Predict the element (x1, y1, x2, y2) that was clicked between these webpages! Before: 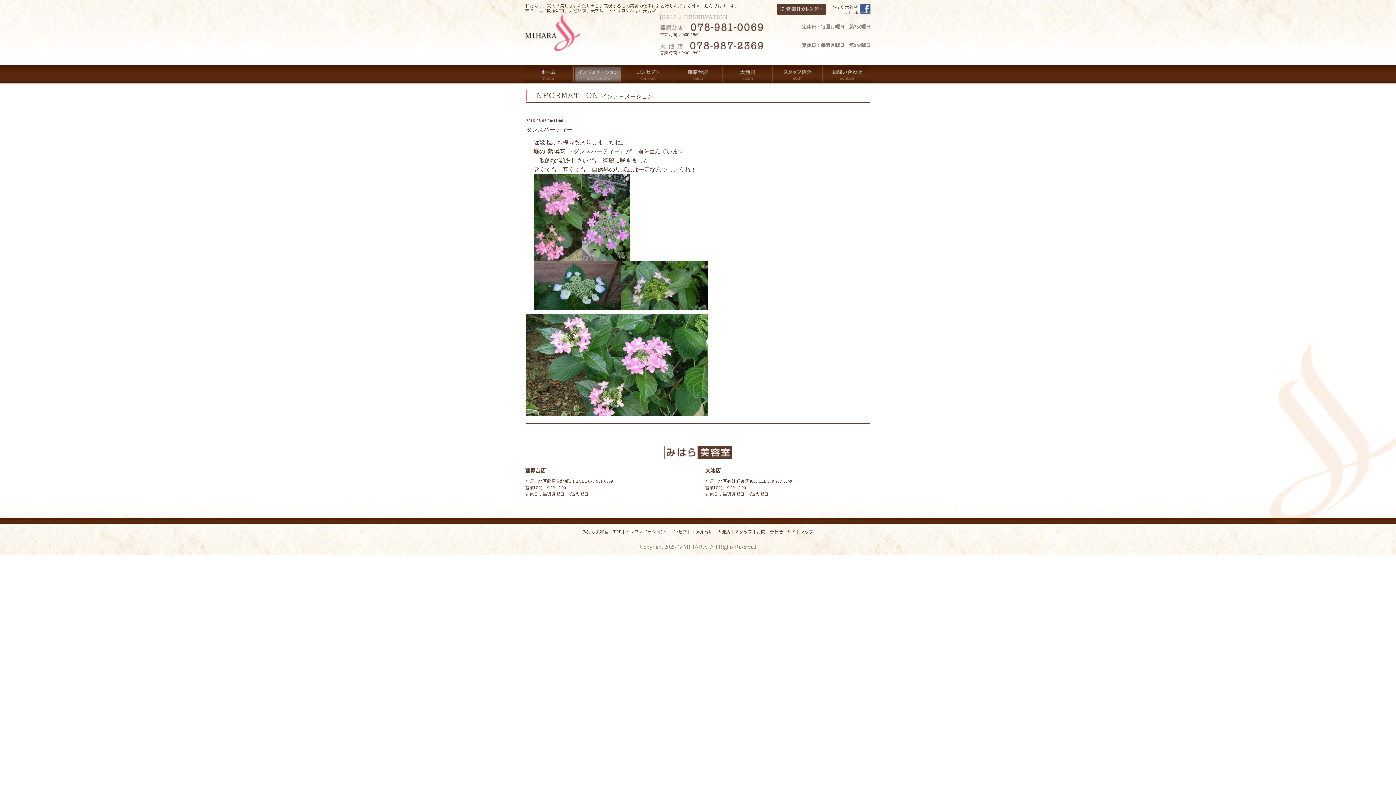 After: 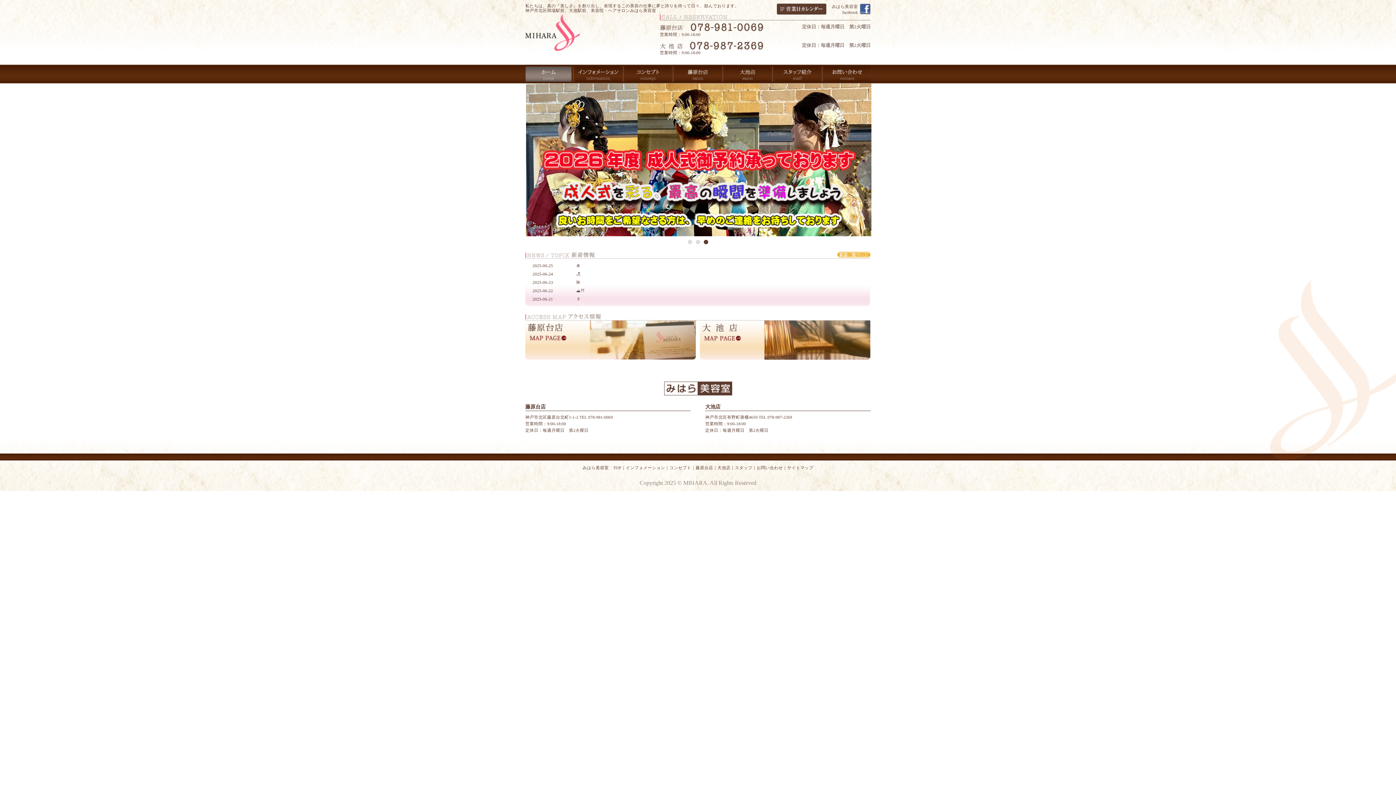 Action: bbox: (525, 65, 573, 70)